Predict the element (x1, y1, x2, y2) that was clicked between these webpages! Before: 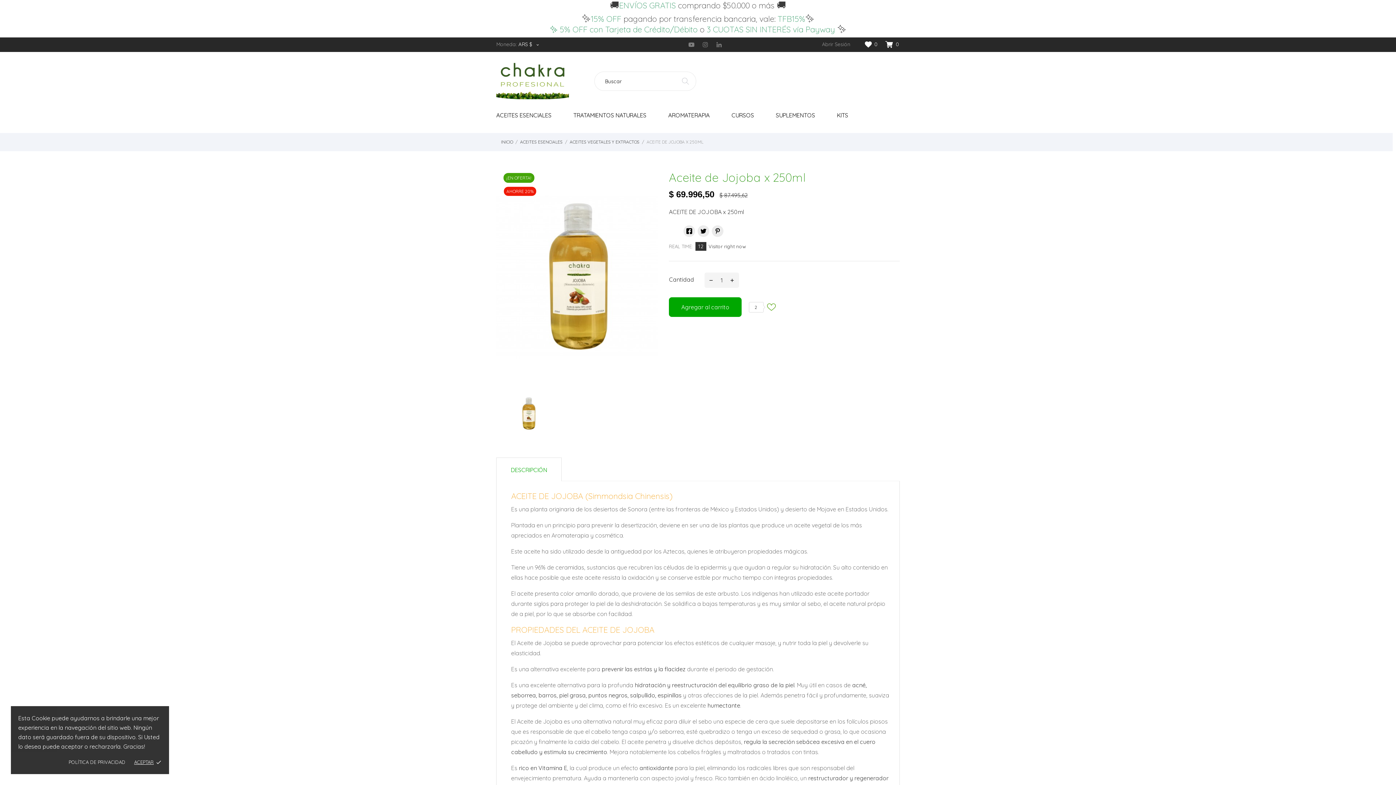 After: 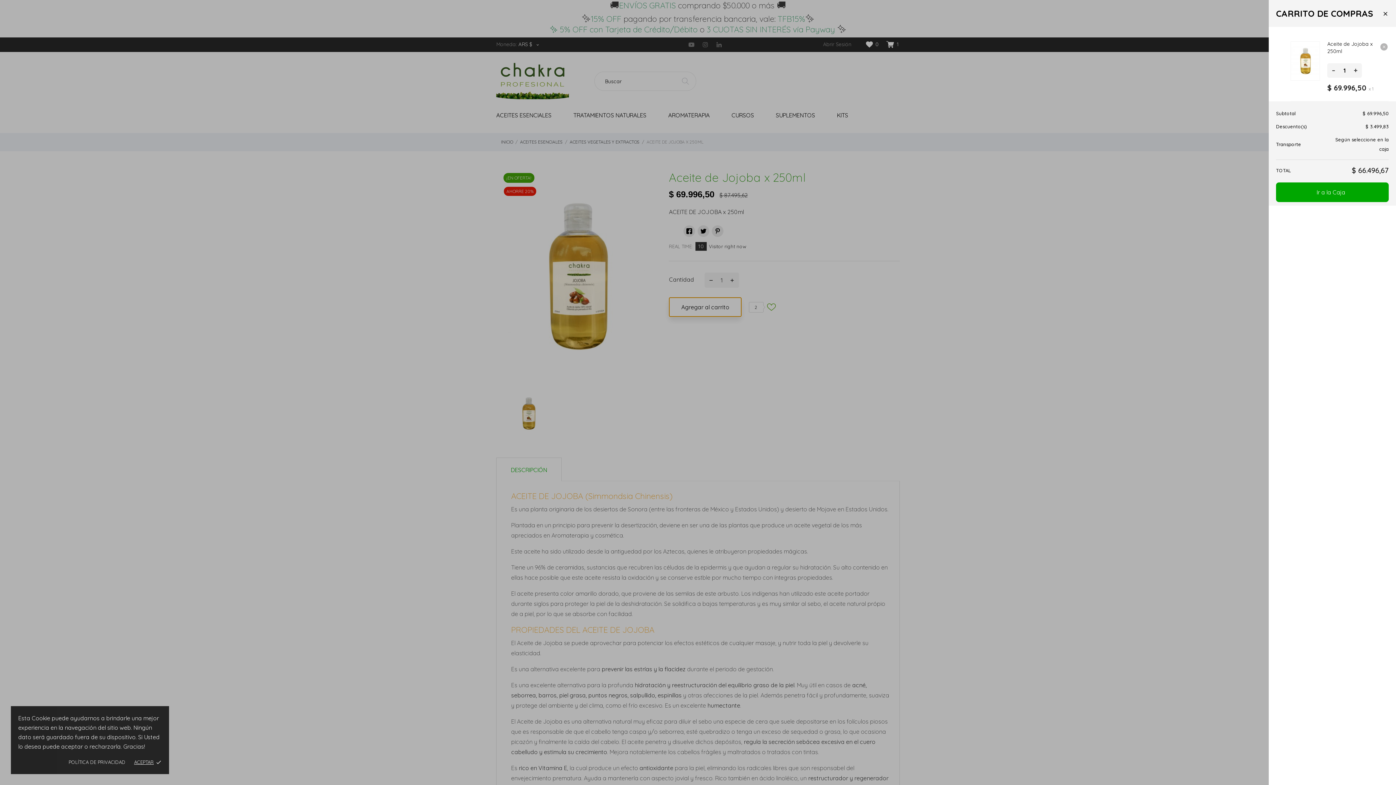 Action: bbox: (669, 297, 741, 317) label: Agregar al carrito